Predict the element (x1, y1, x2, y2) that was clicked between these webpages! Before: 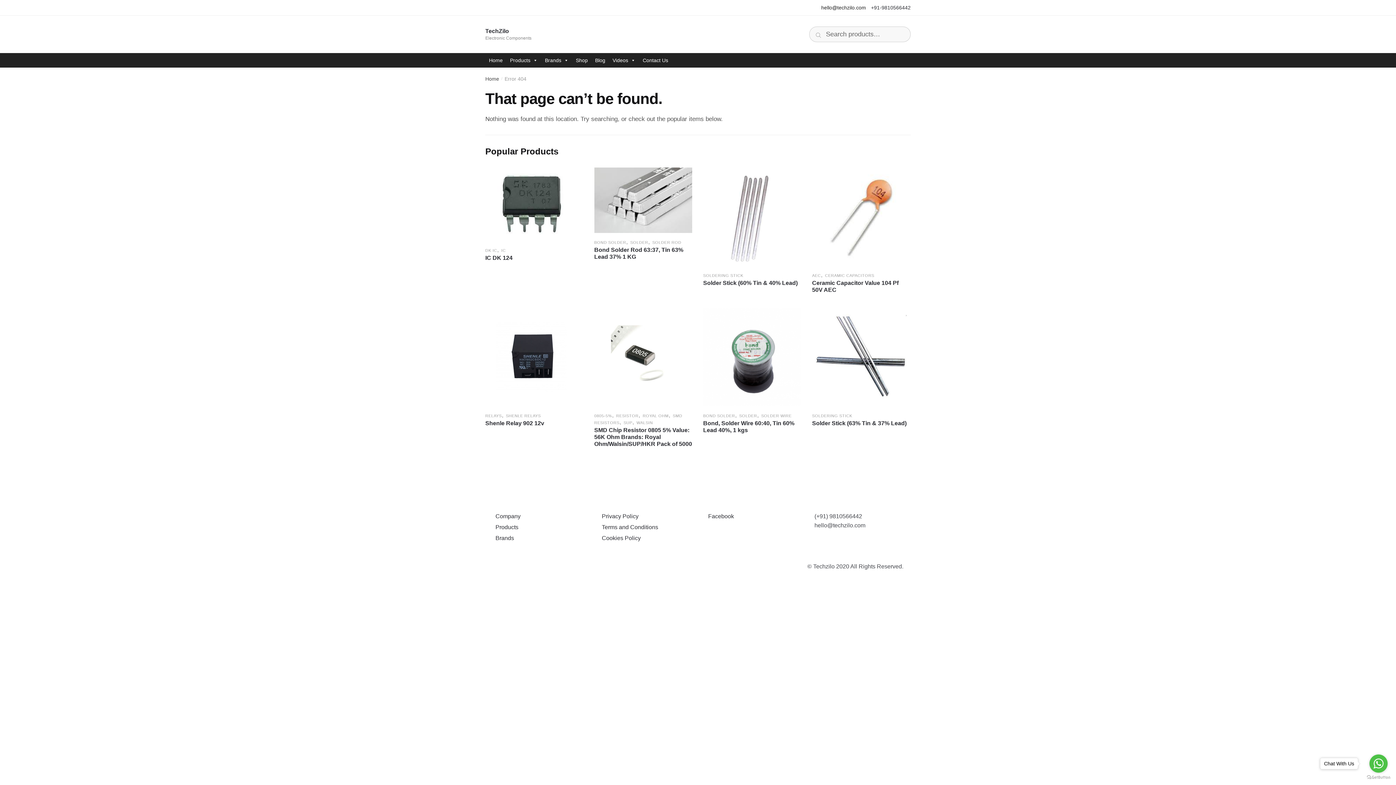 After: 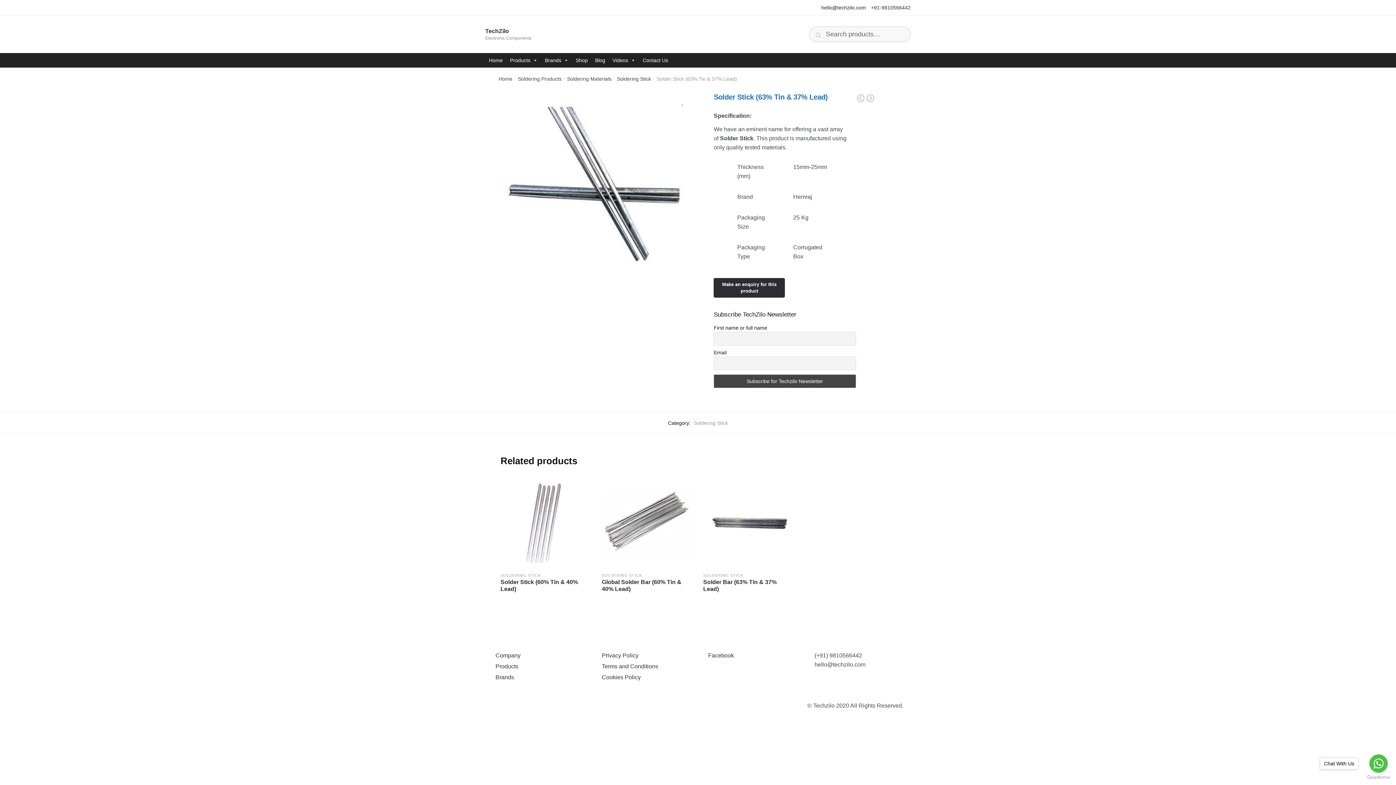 Action: bbox: (812, 419, 910, 426) label: Solder Stick (63% Tin & 37% Lead)